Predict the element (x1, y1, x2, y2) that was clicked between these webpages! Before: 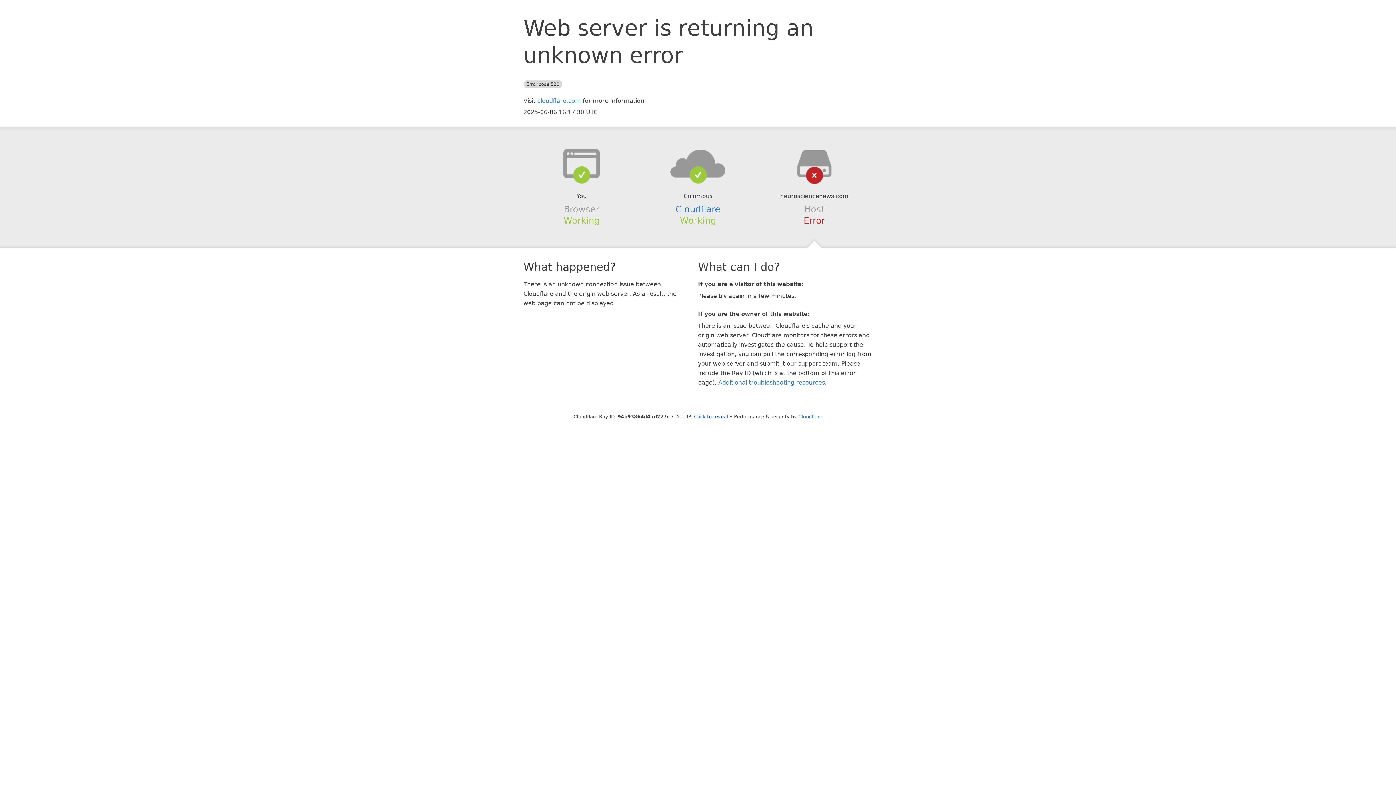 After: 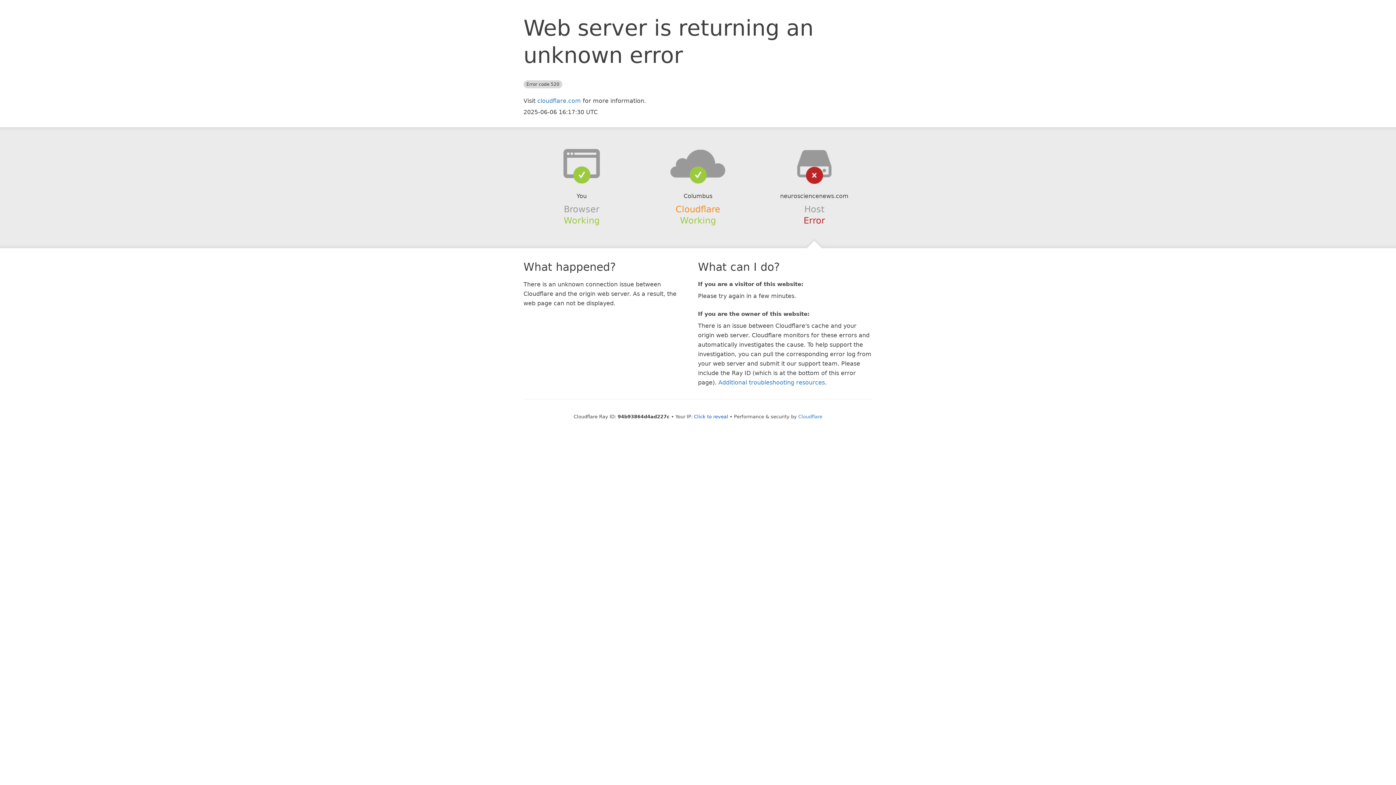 Action: label: Cloudflare bbox: (675, 204, 720, 214)